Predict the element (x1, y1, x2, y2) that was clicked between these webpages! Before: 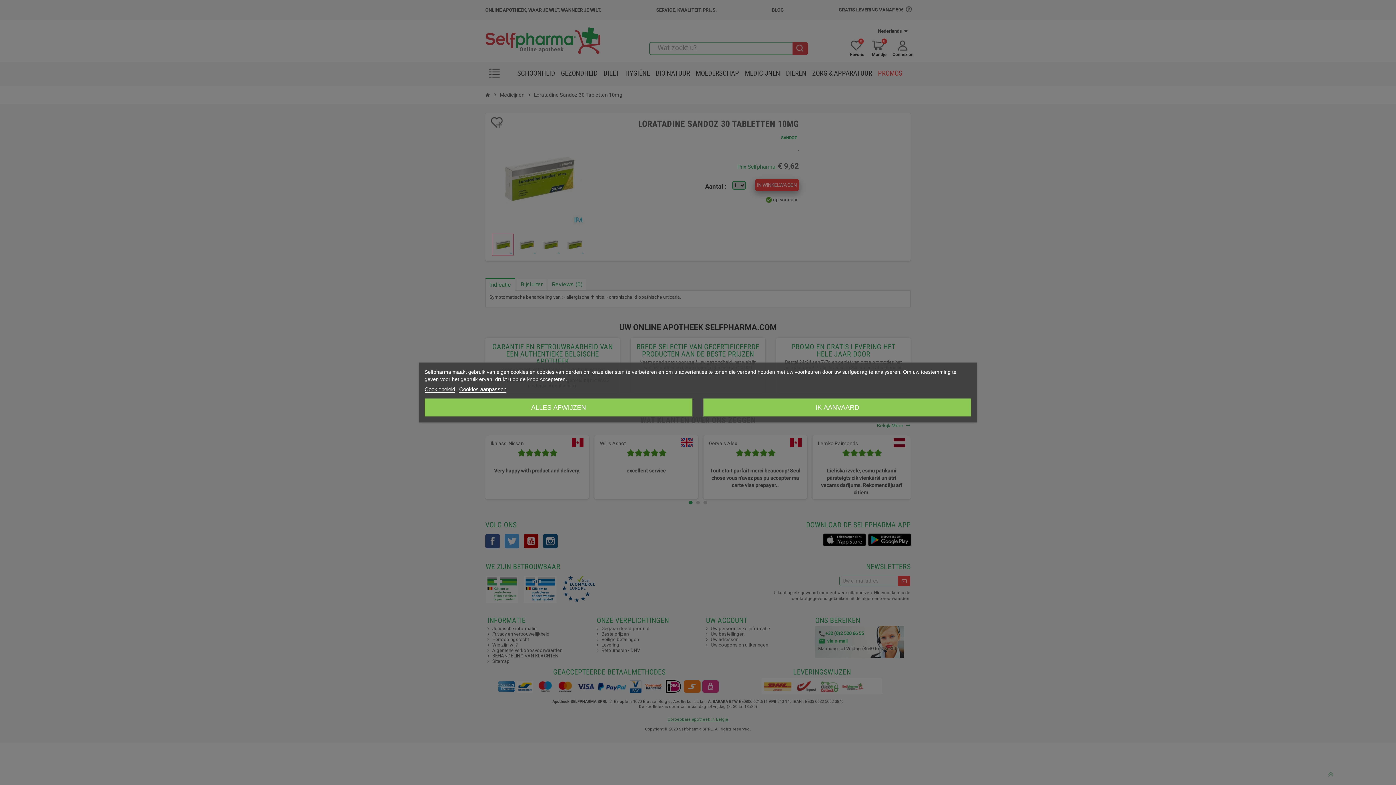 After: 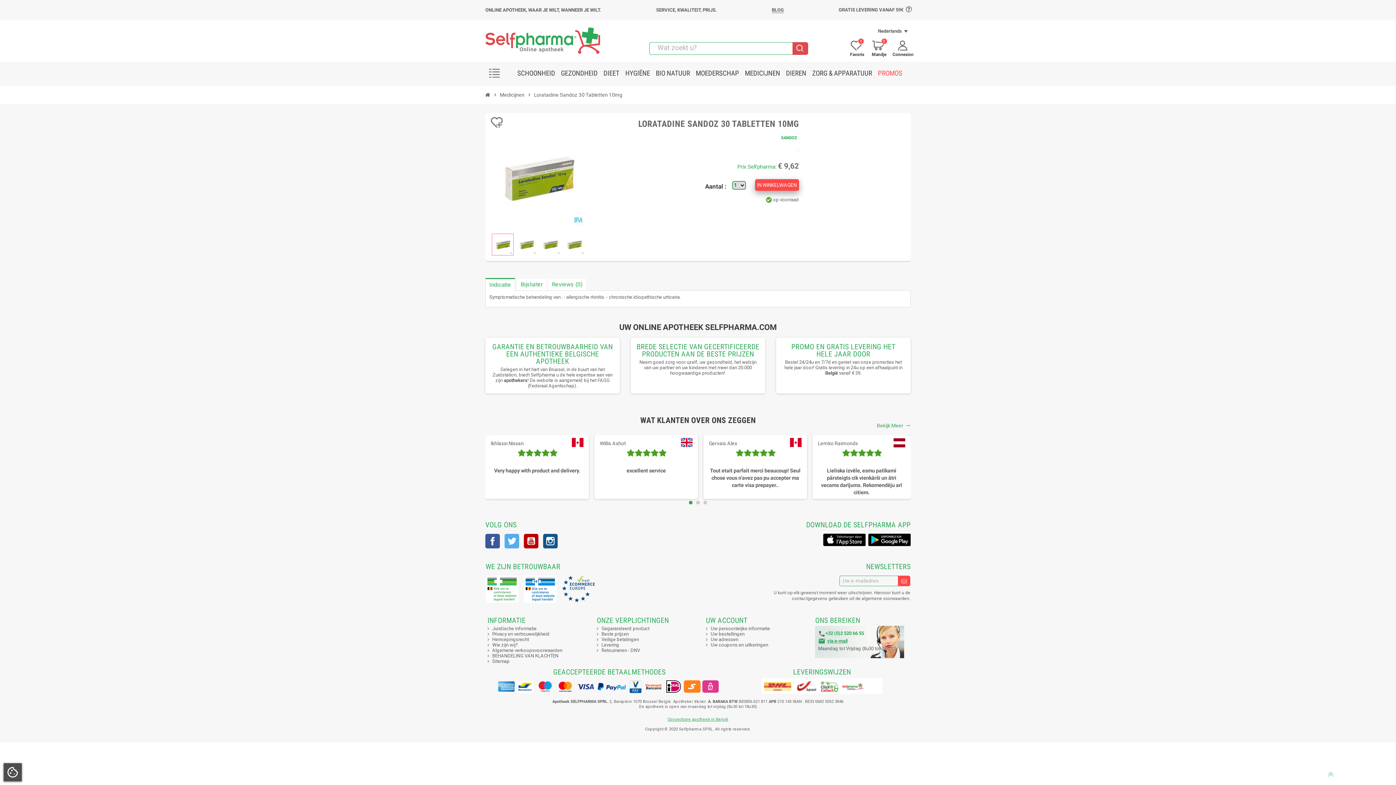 Action: label: IK AANVAARD bbox: (703, 398, 971, 416)